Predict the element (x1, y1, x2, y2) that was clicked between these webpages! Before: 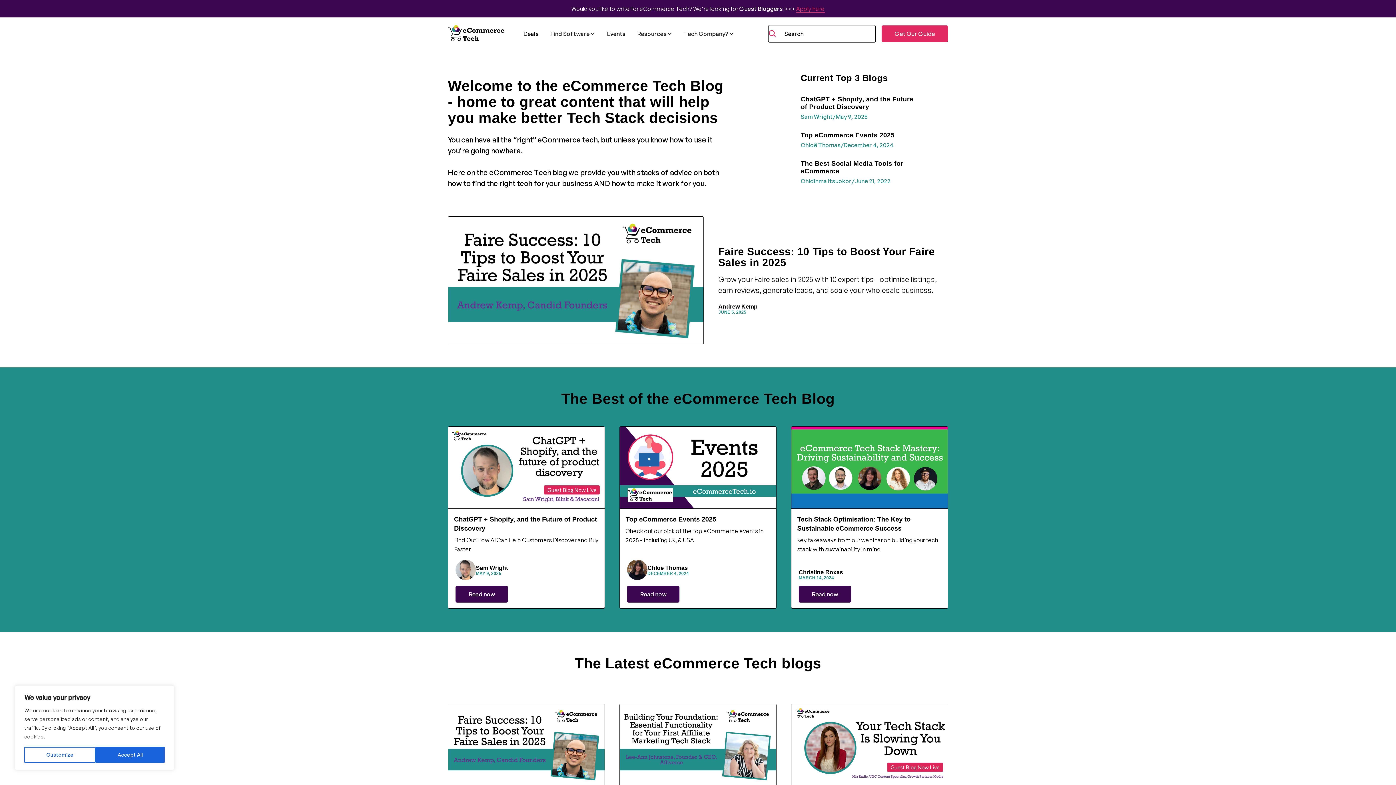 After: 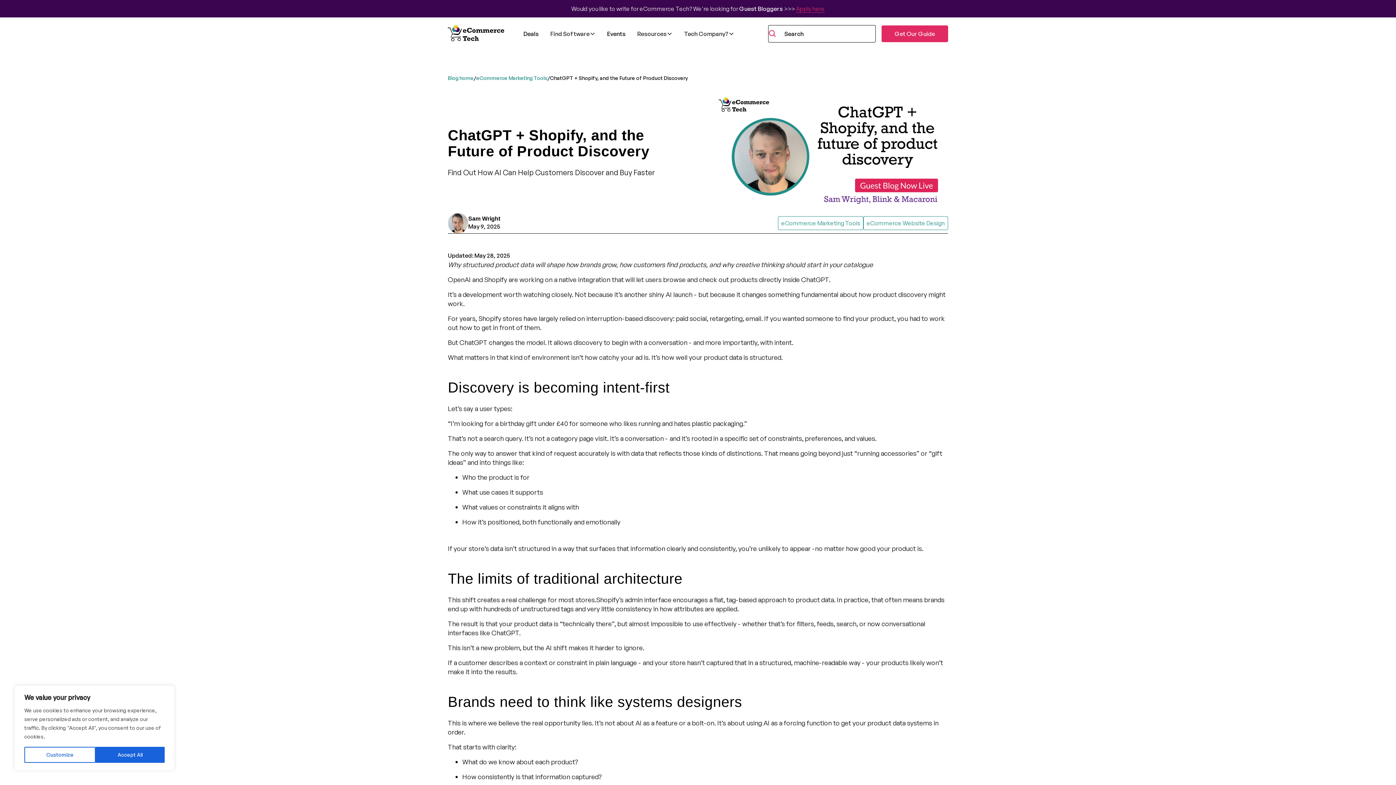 Action: bbox: (448, 426, 604, 508)